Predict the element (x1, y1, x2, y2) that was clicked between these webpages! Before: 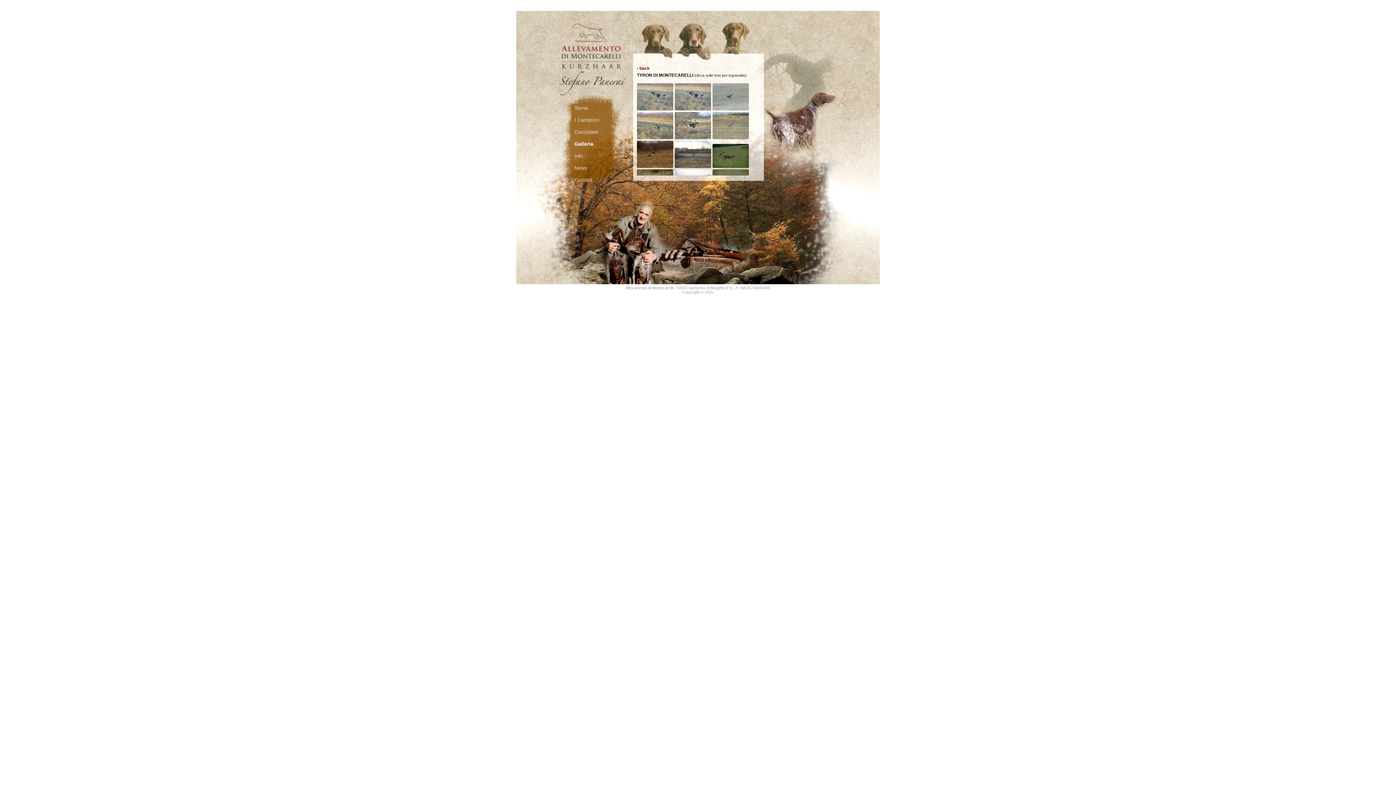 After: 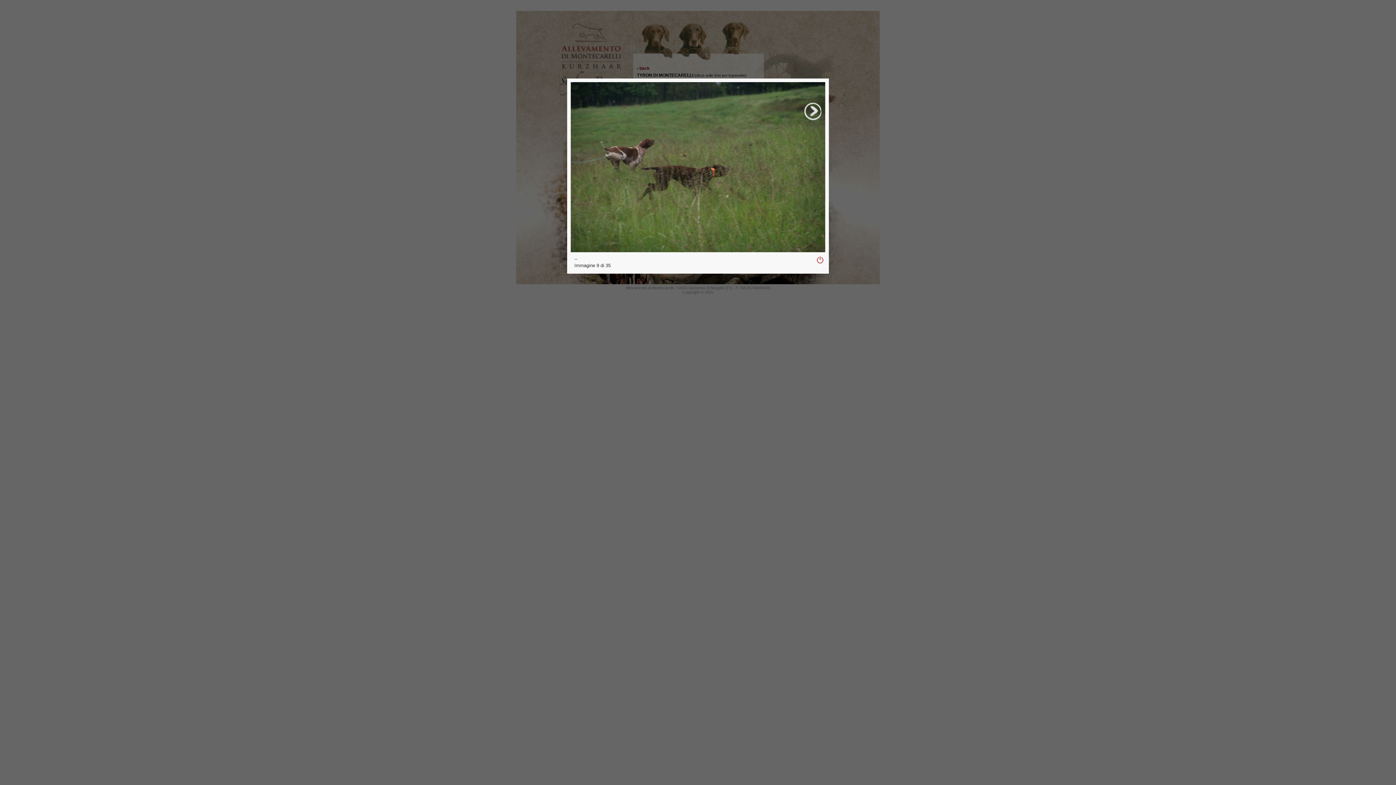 Action: bbox: (712, 165, 750, 170)